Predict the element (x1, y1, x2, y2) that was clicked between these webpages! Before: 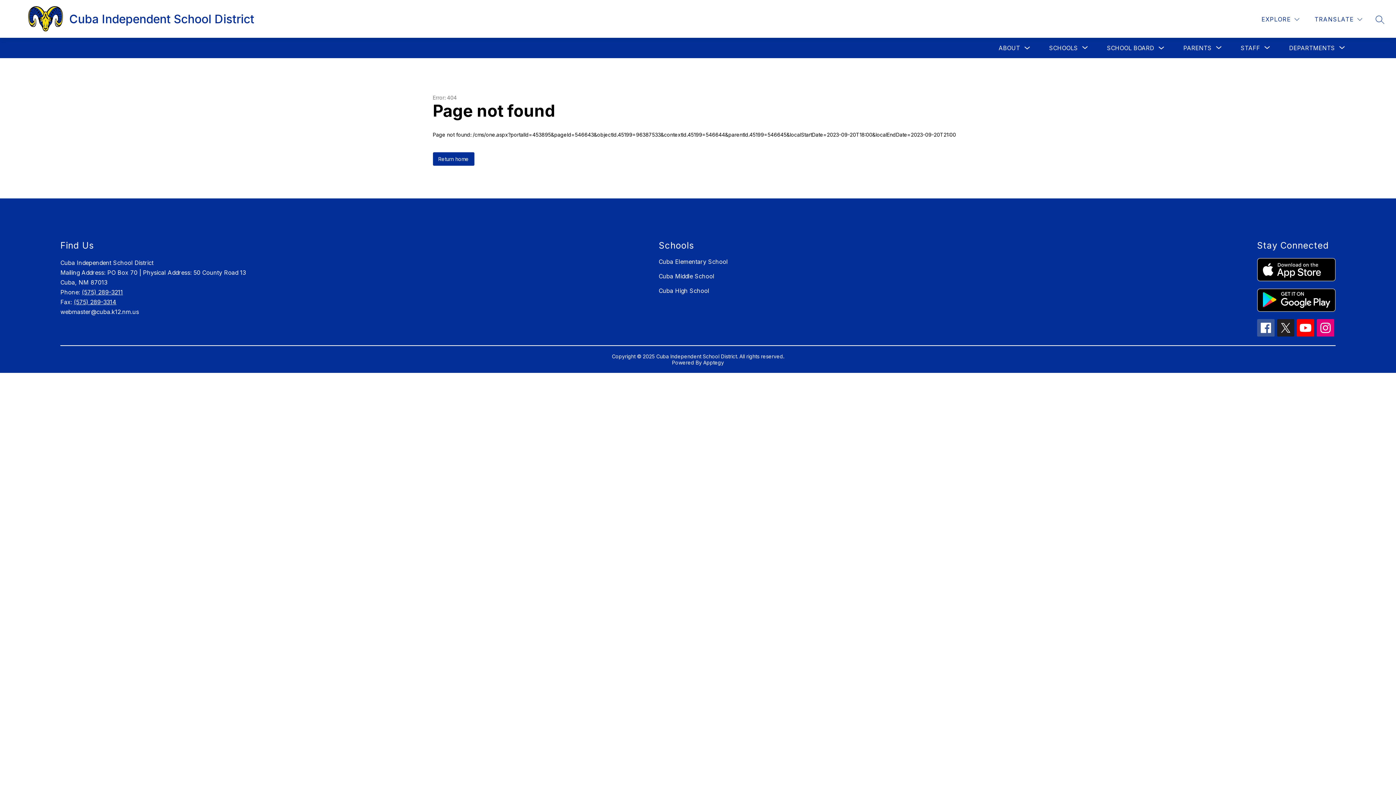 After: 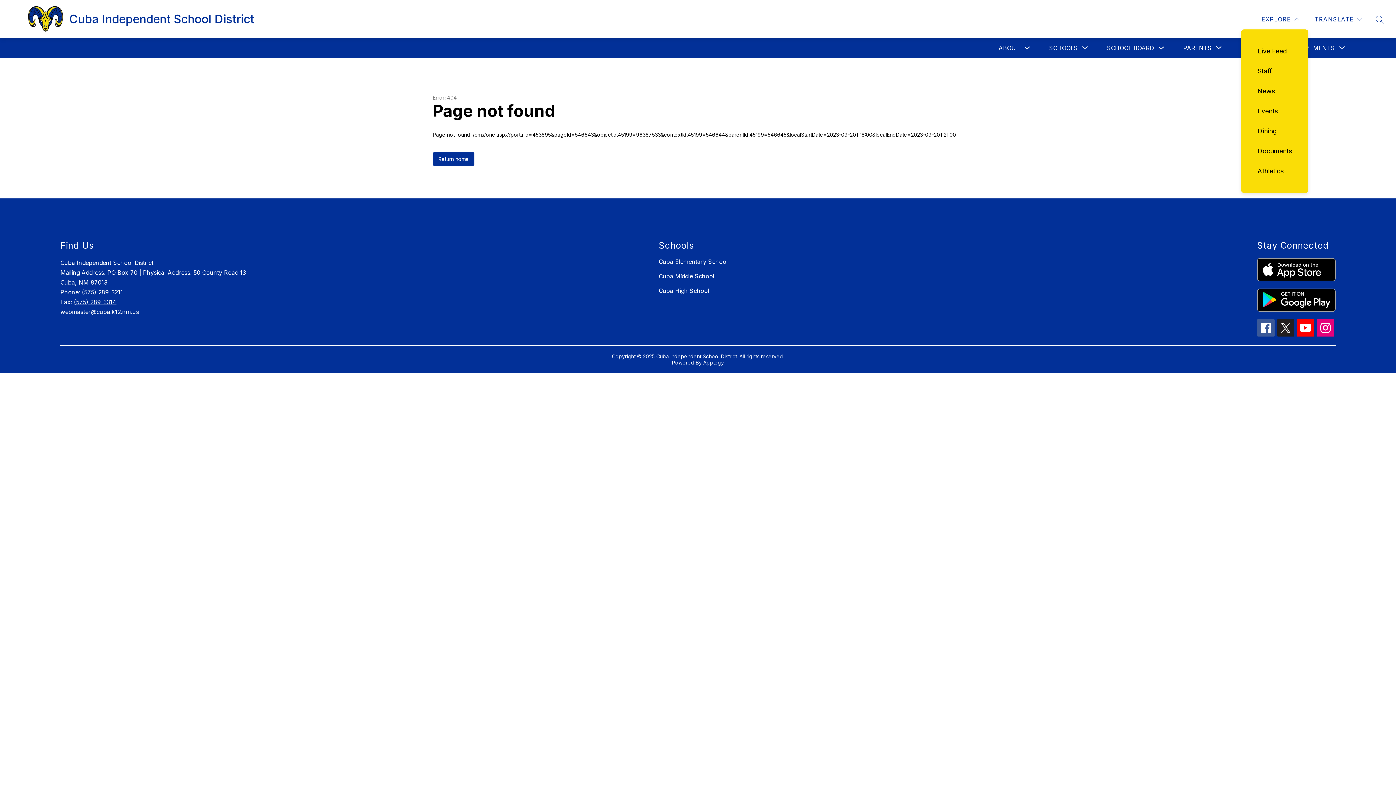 Action: bbox: (1260, 14, 1301, 24) label: EXPLORE